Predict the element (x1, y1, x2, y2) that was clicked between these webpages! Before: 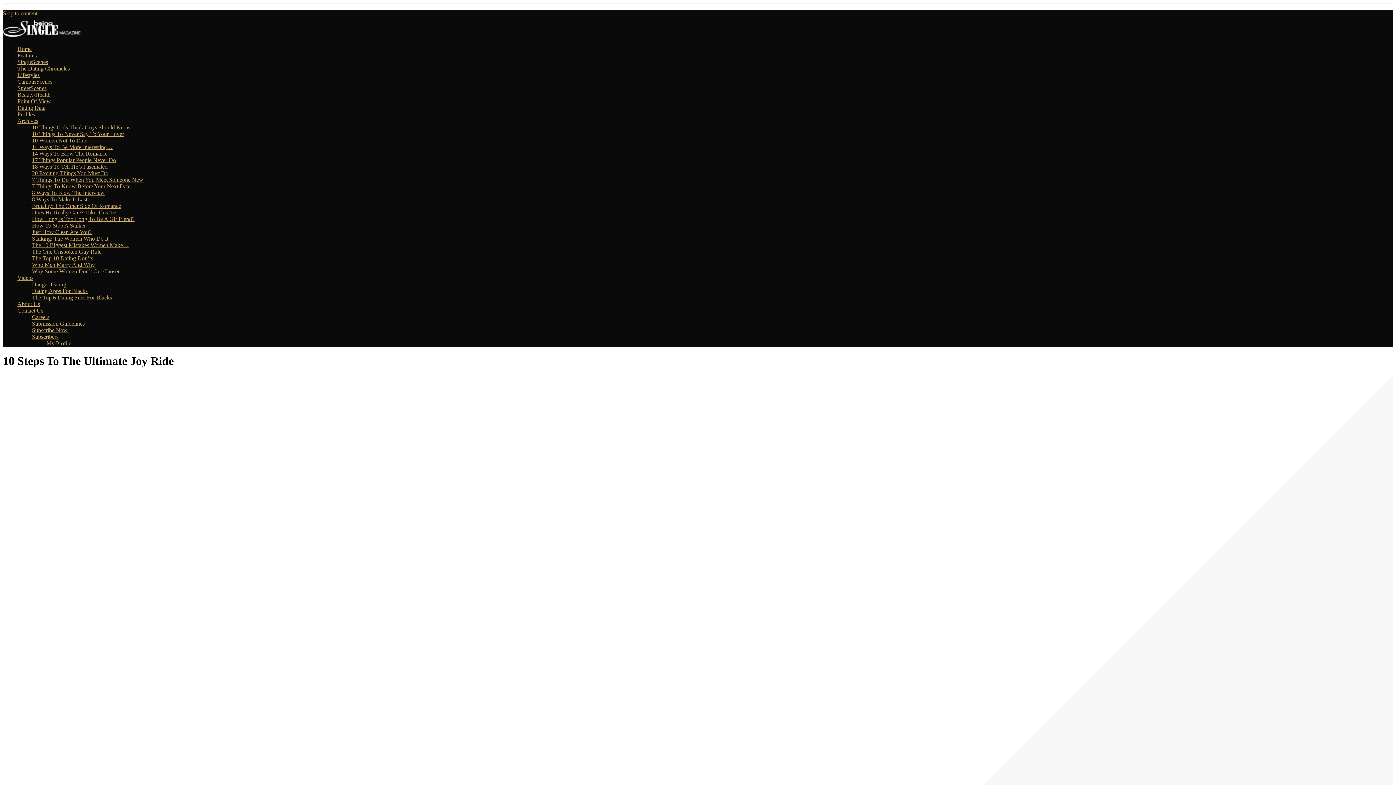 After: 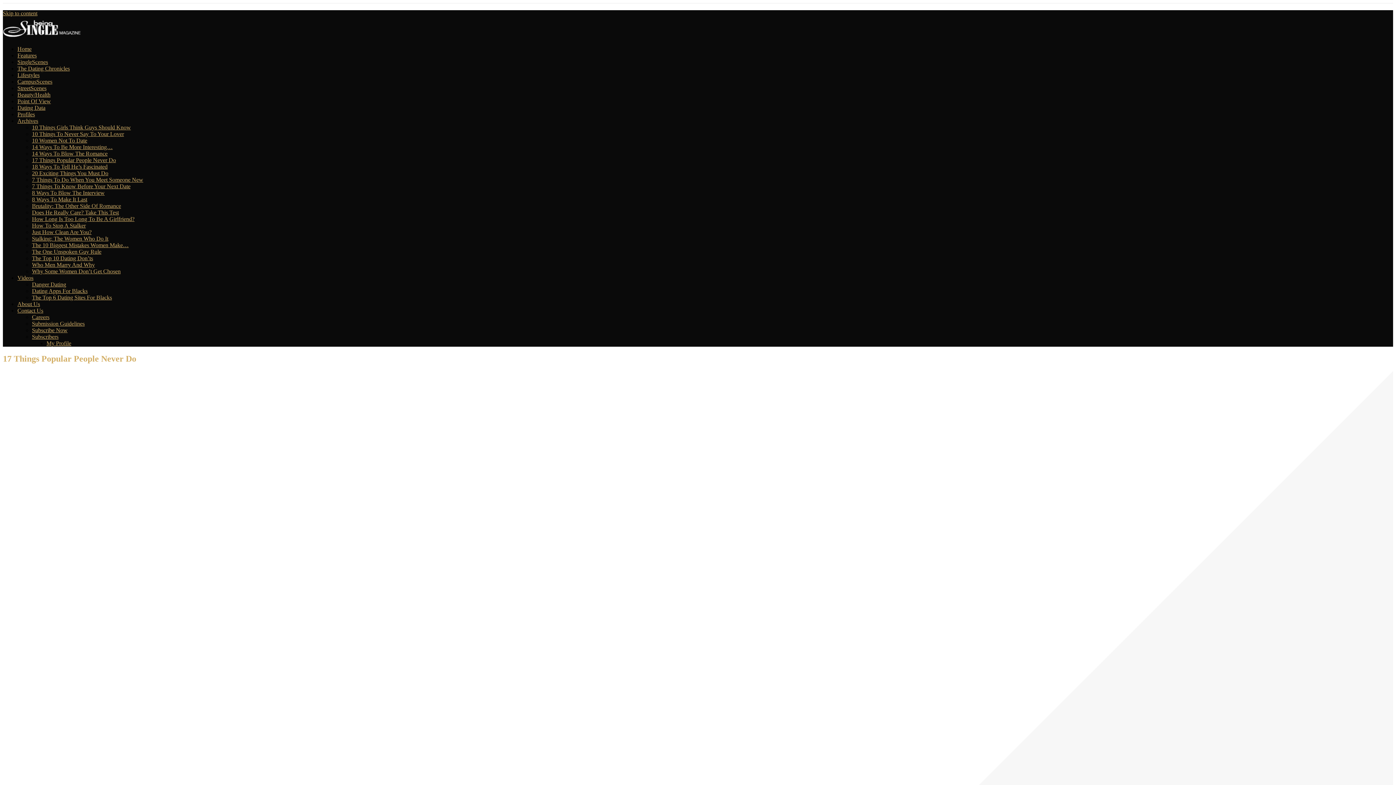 Action: label: 17 Things Popular People Never Do bbox: (32, 157, 116, 163)